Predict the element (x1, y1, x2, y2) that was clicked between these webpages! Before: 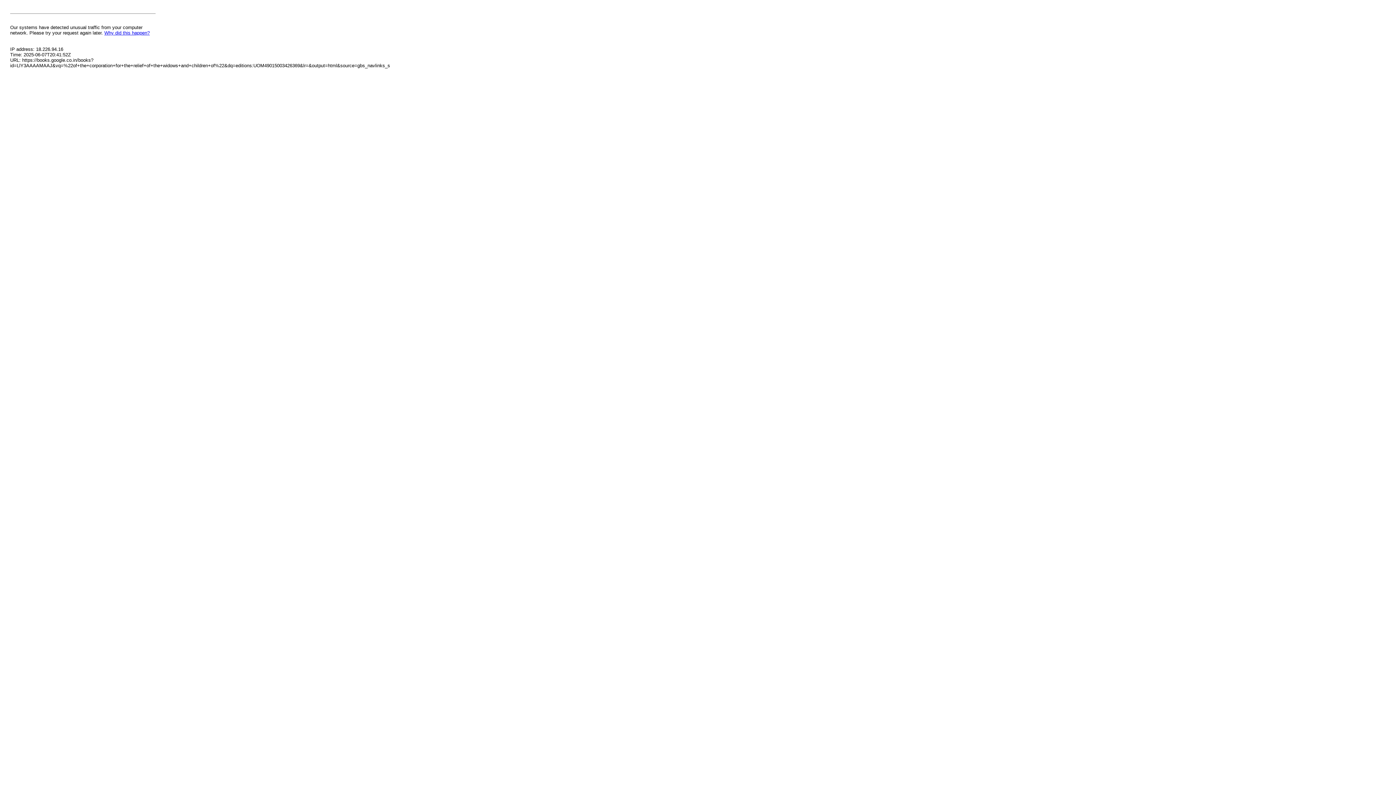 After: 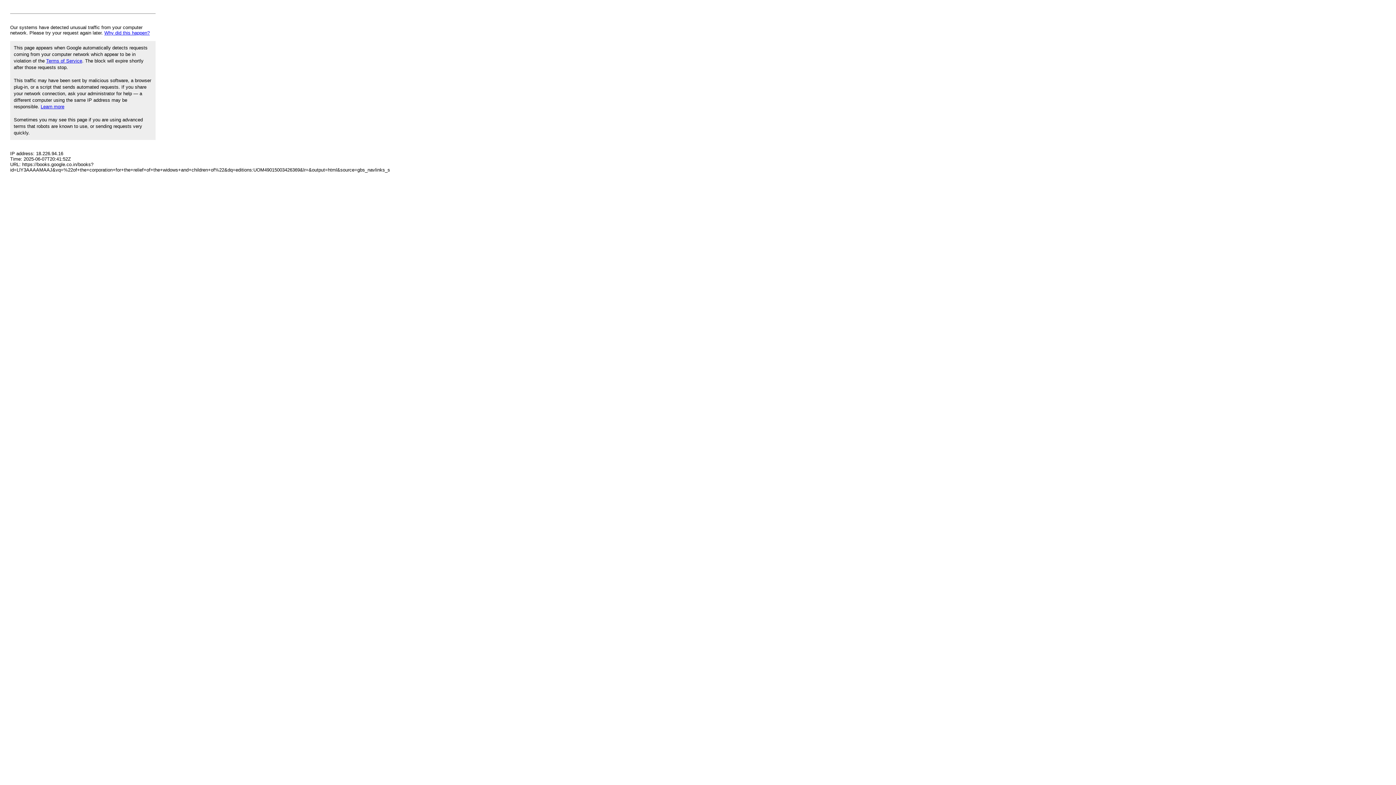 Action: bbox: (104, 30, 149, 35) label: Why did this happen?